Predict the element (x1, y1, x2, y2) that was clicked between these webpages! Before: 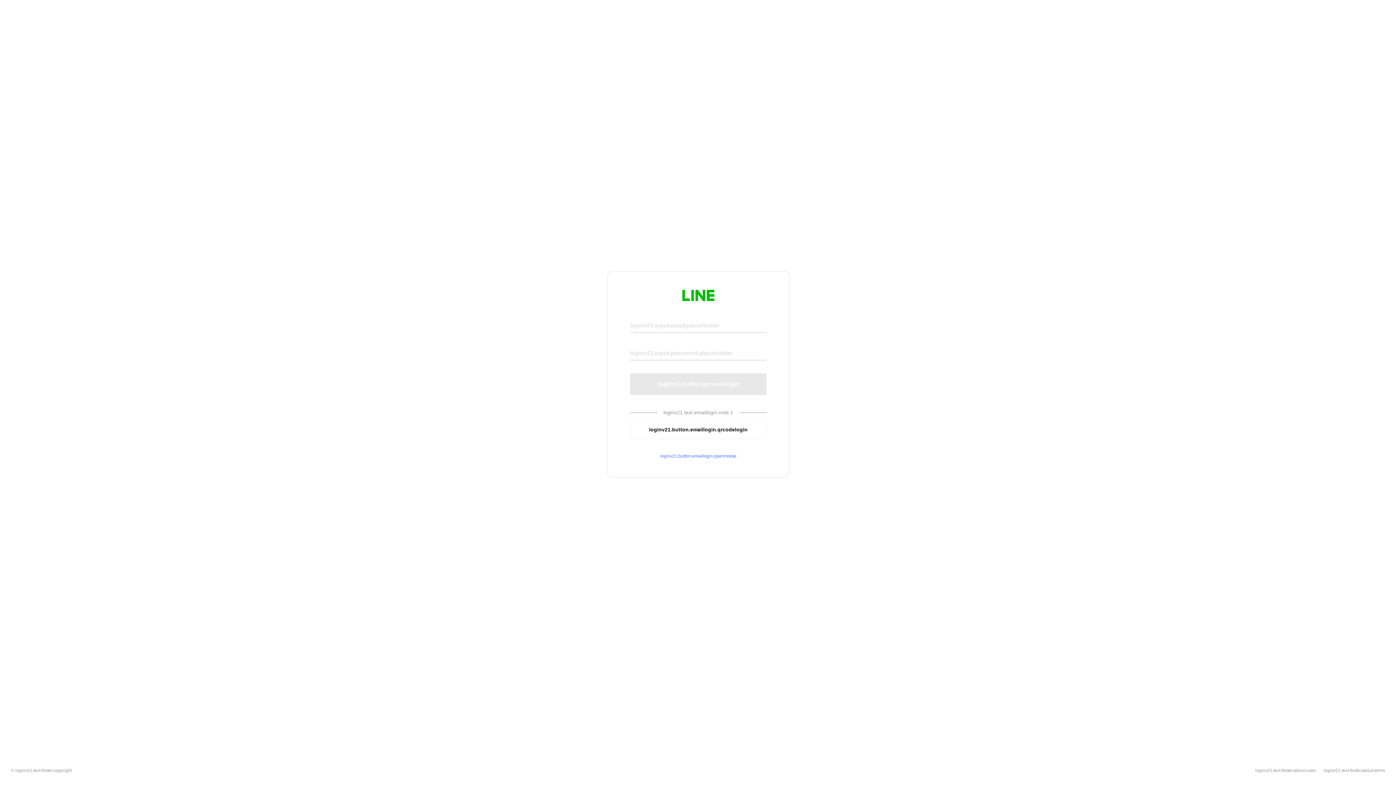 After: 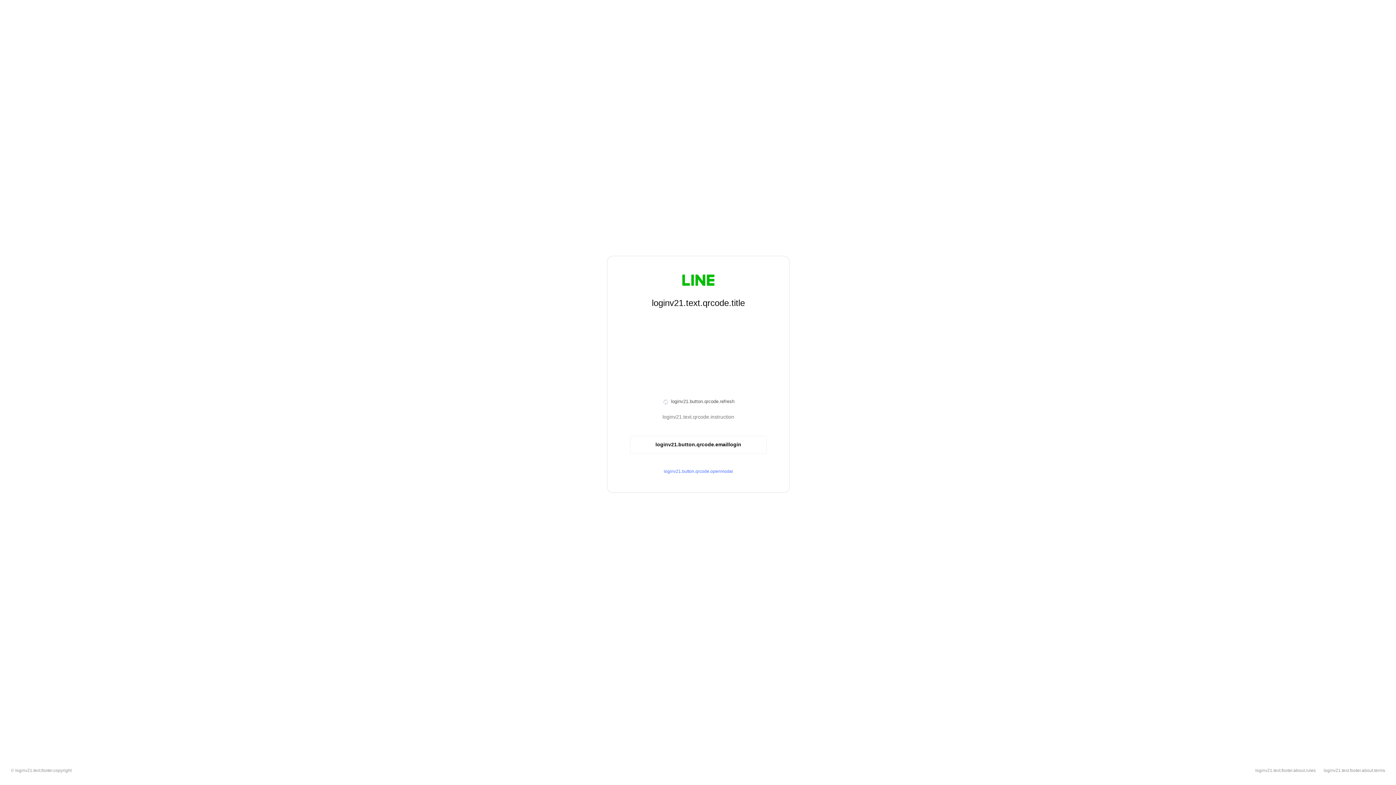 Action: label: loginv21.button.emaillogin.qrcodelogin bbox: (630, 420, 766, 439)